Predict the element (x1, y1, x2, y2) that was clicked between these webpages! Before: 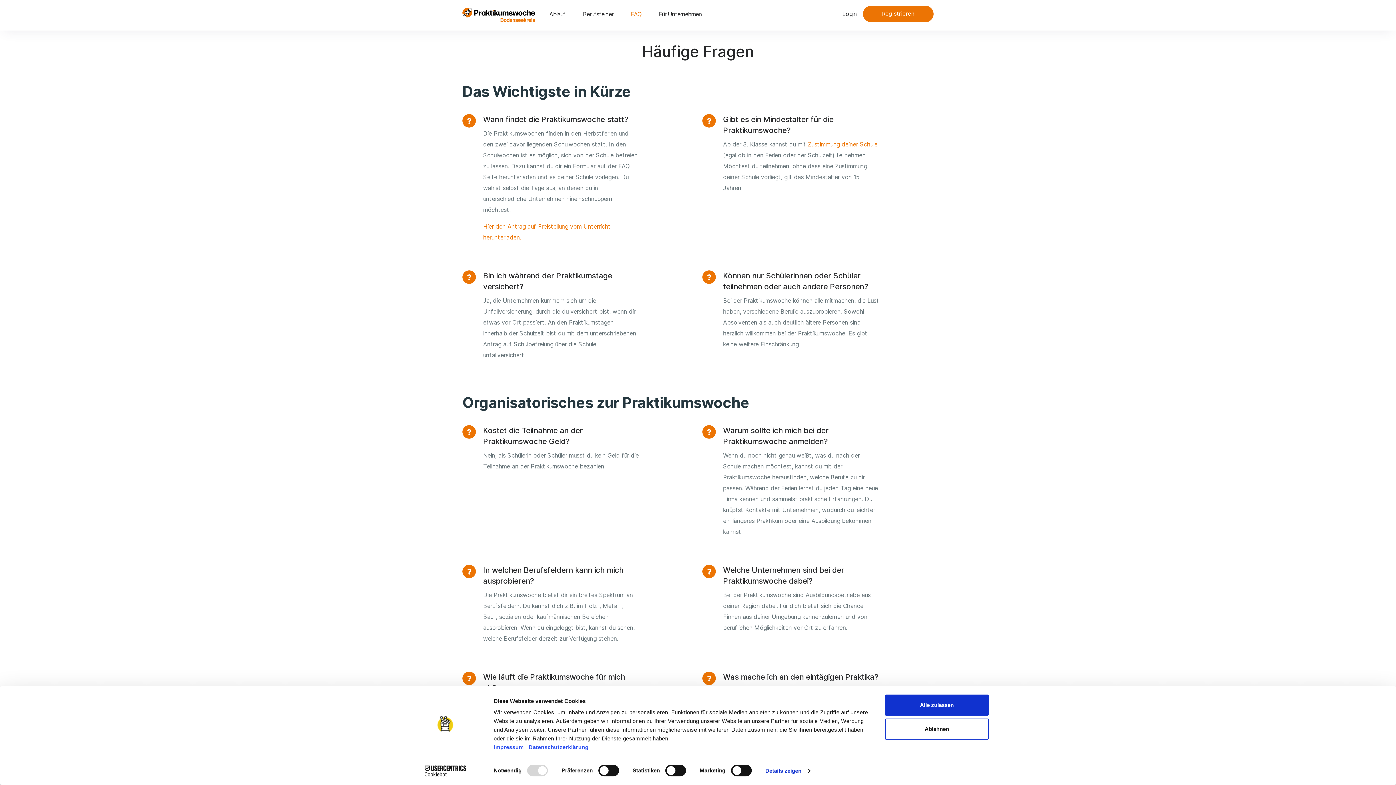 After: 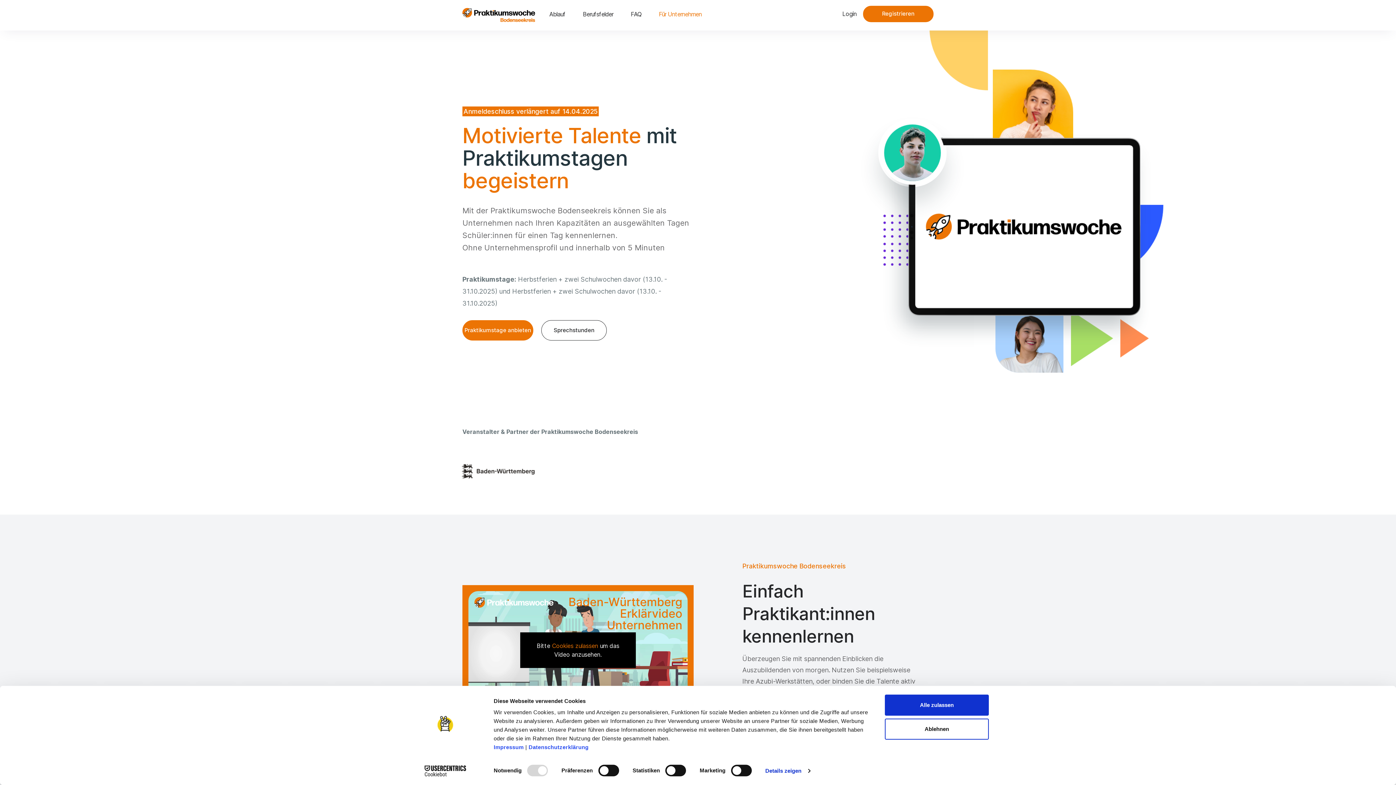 Action: bbox: (650, 0, 710, 27) label: Für Unternehmen